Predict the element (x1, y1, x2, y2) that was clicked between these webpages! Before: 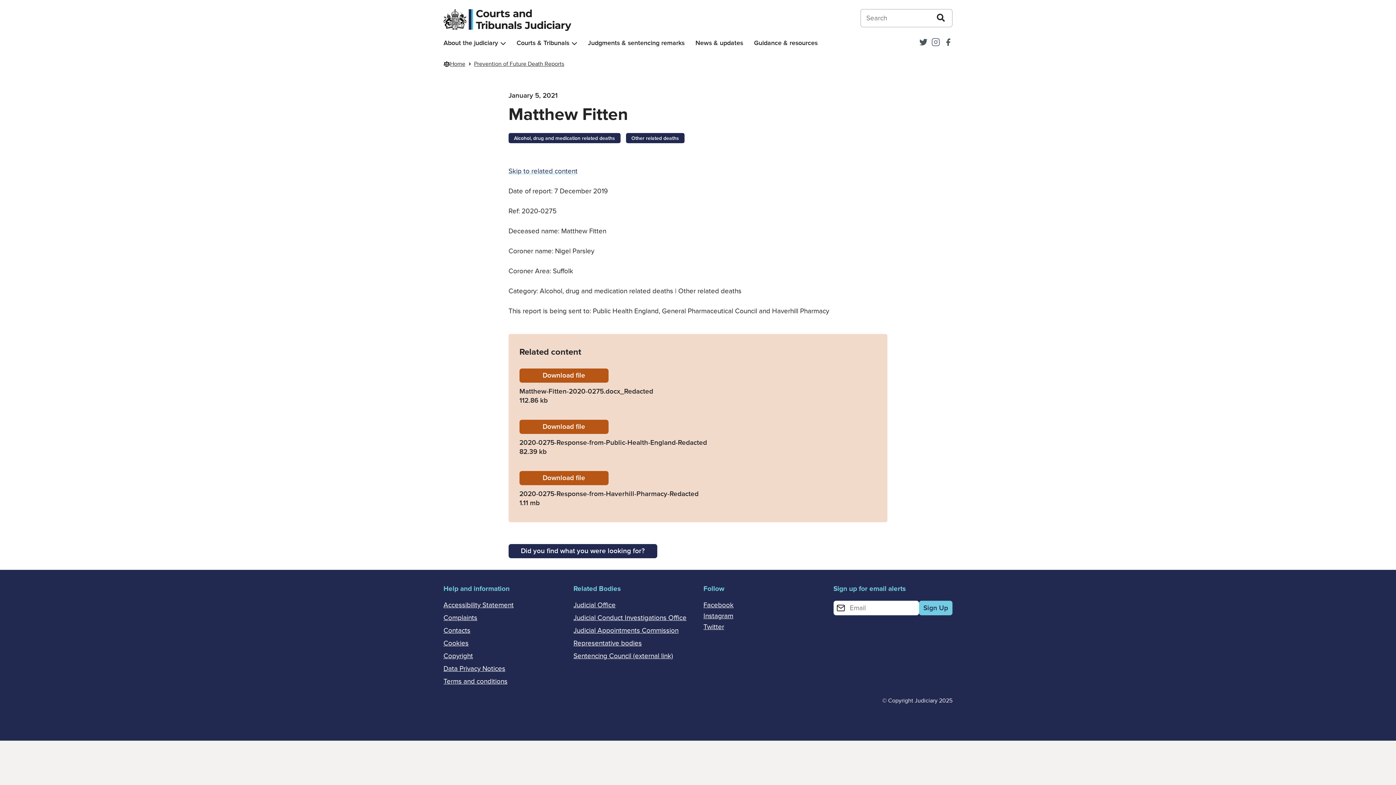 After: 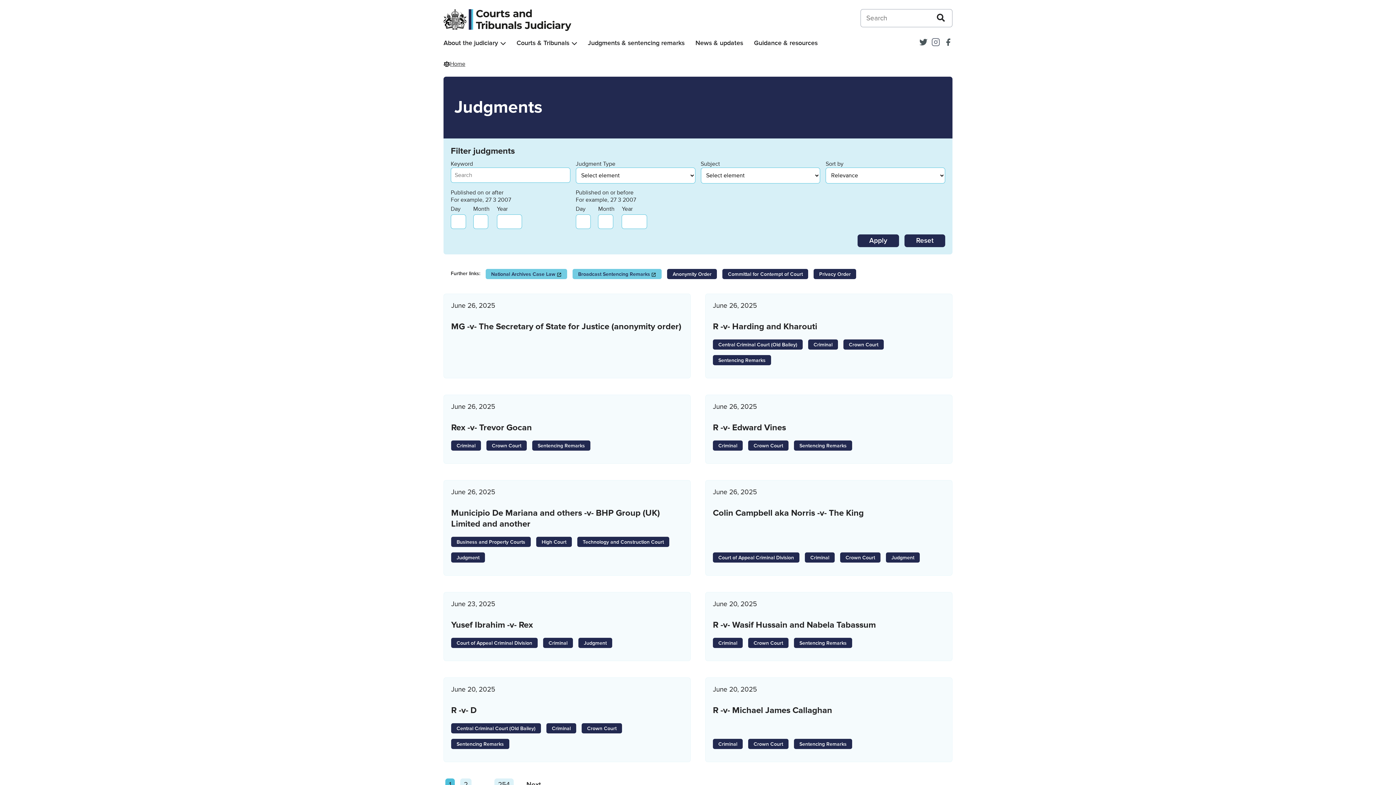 Action: label: Judgments & sentencing remarks bbox: (588, 39, 684, 47)